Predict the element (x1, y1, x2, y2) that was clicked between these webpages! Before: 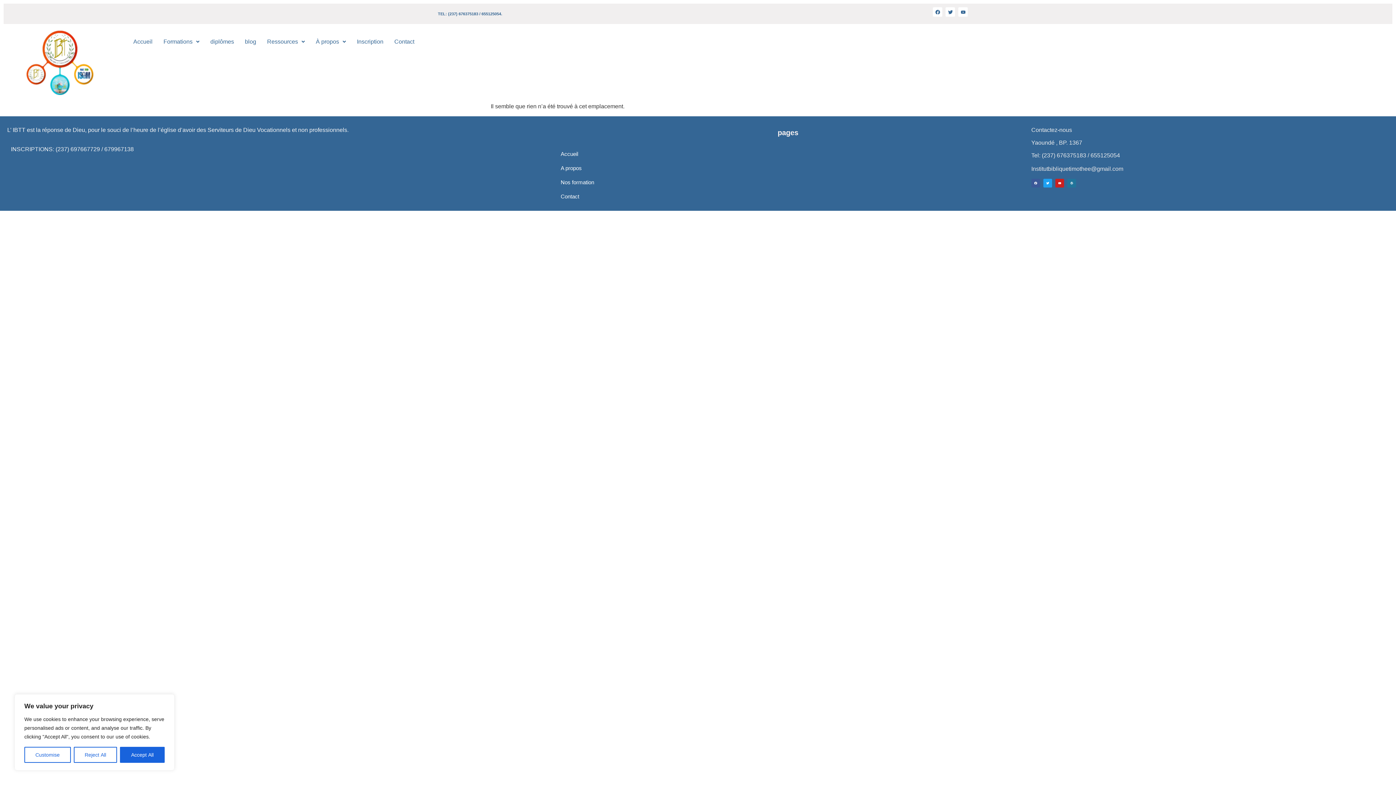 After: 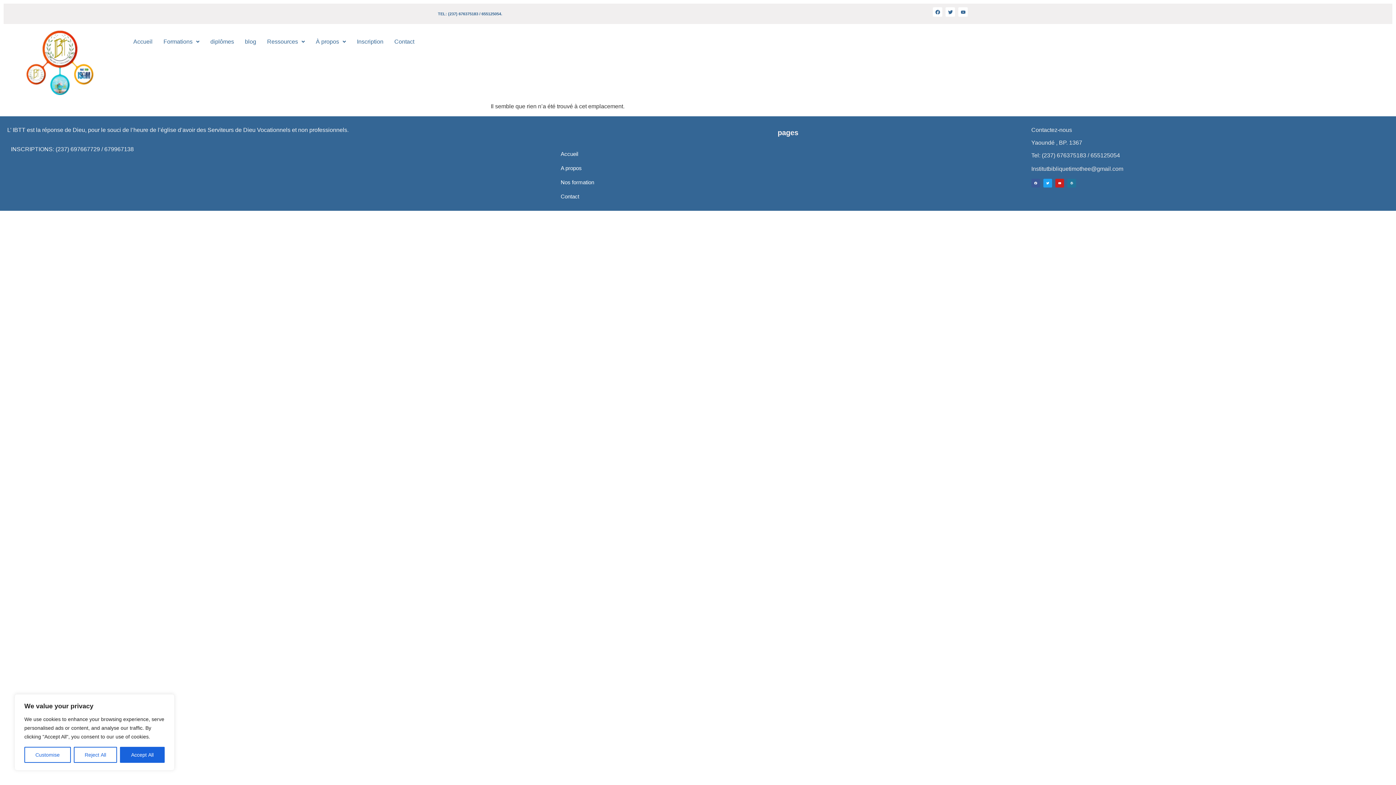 Action: label: A propos bbox: (552, 161, 590, 175)